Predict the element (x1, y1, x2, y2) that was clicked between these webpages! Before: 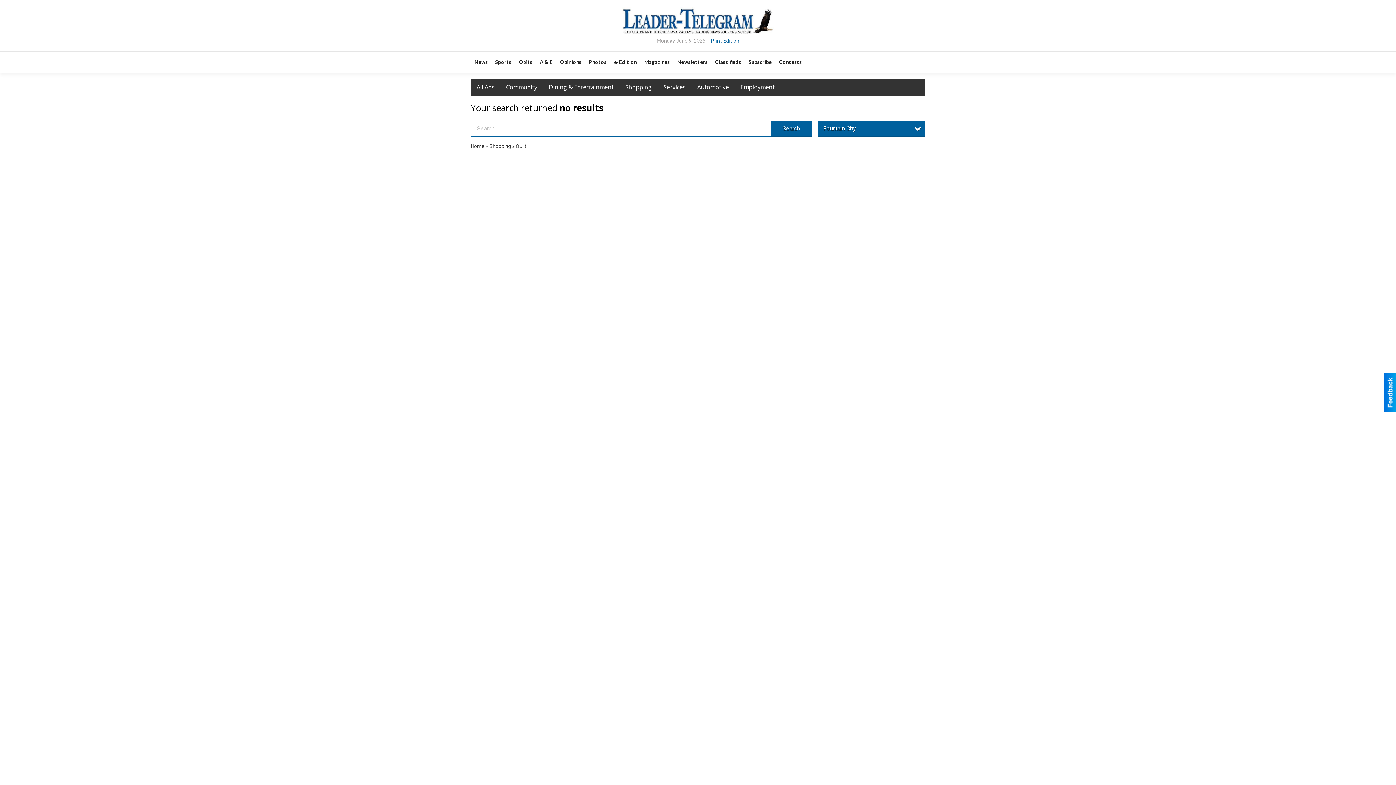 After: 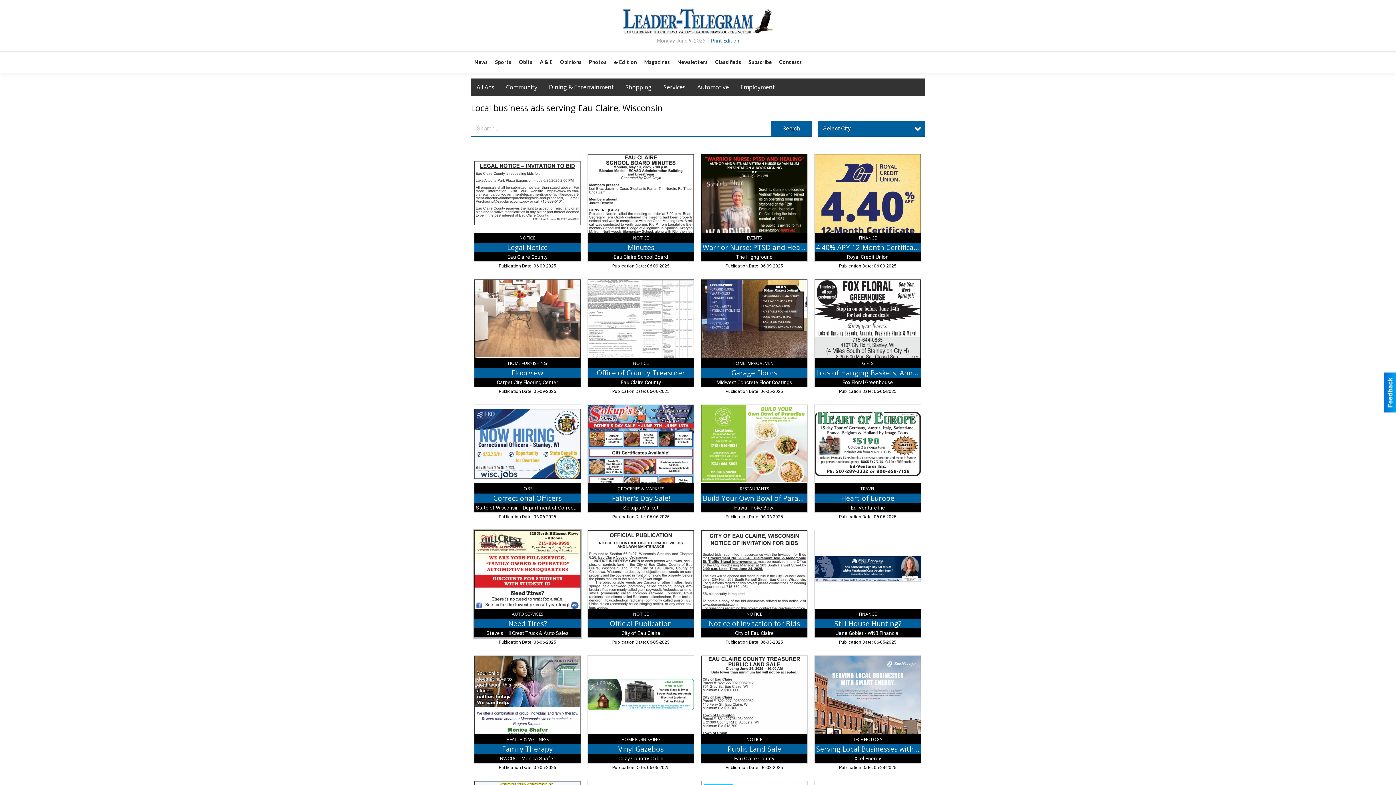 Action: label: Home bbox: (470, 143, 484, 149)